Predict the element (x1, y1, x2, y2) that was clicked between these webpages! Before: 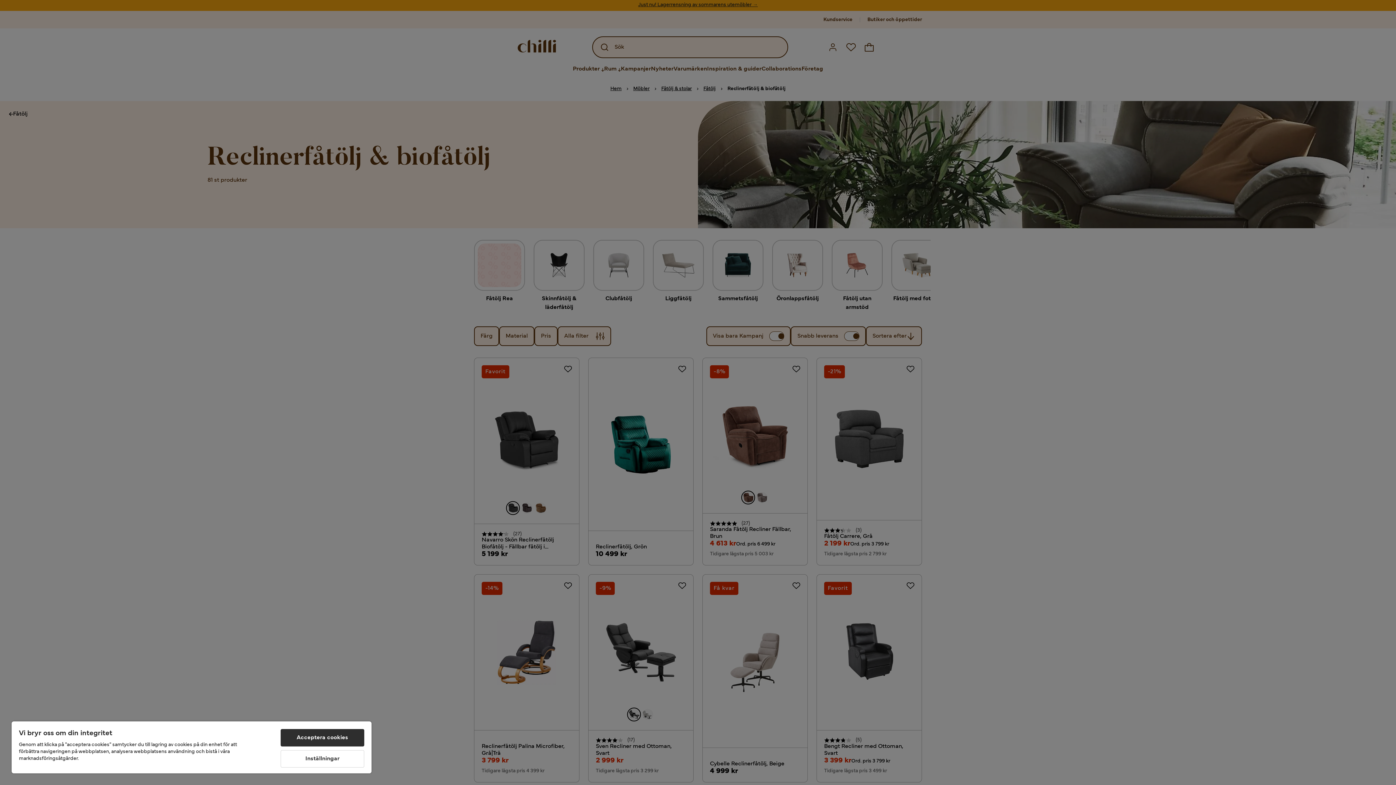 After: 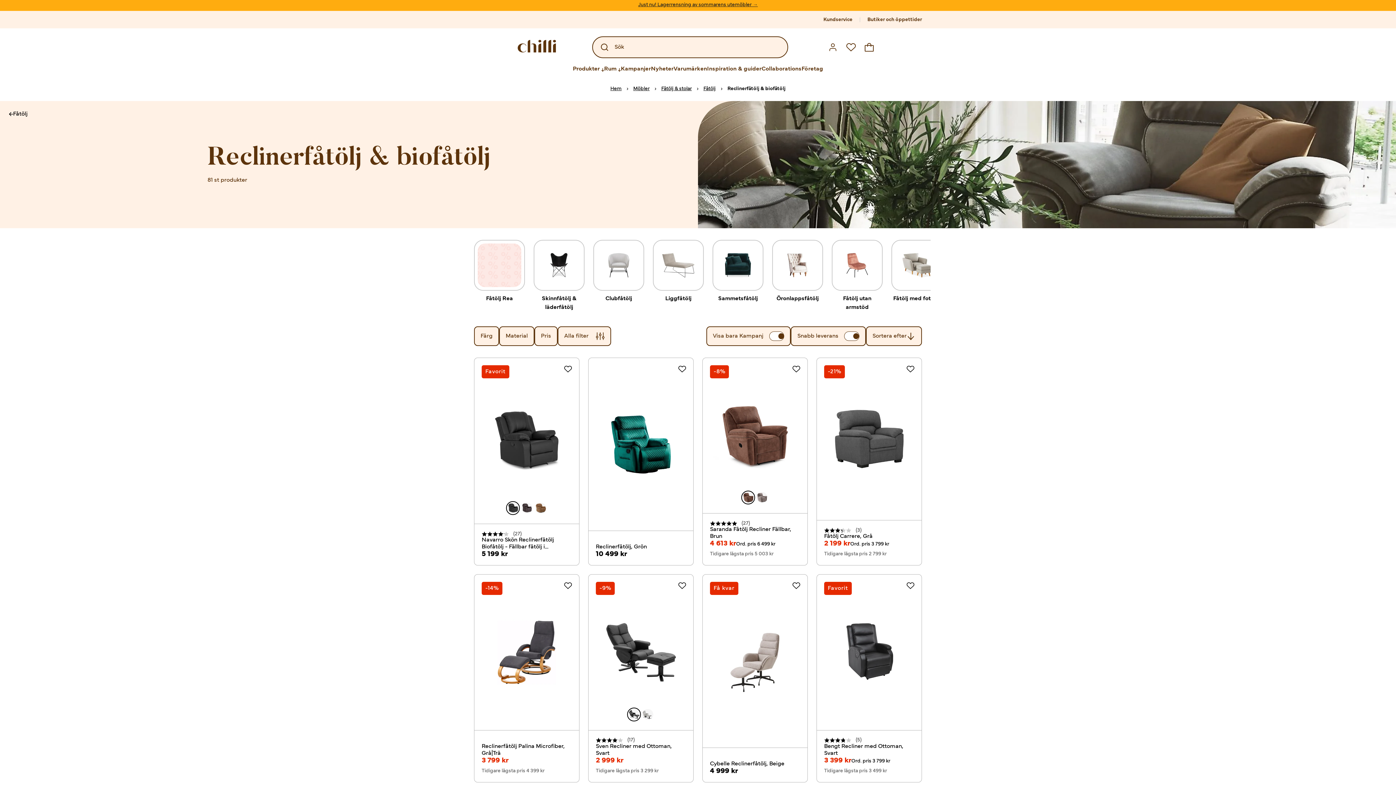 Action: label: Acceptera cookies bbox: (280, 729, 364, 746)